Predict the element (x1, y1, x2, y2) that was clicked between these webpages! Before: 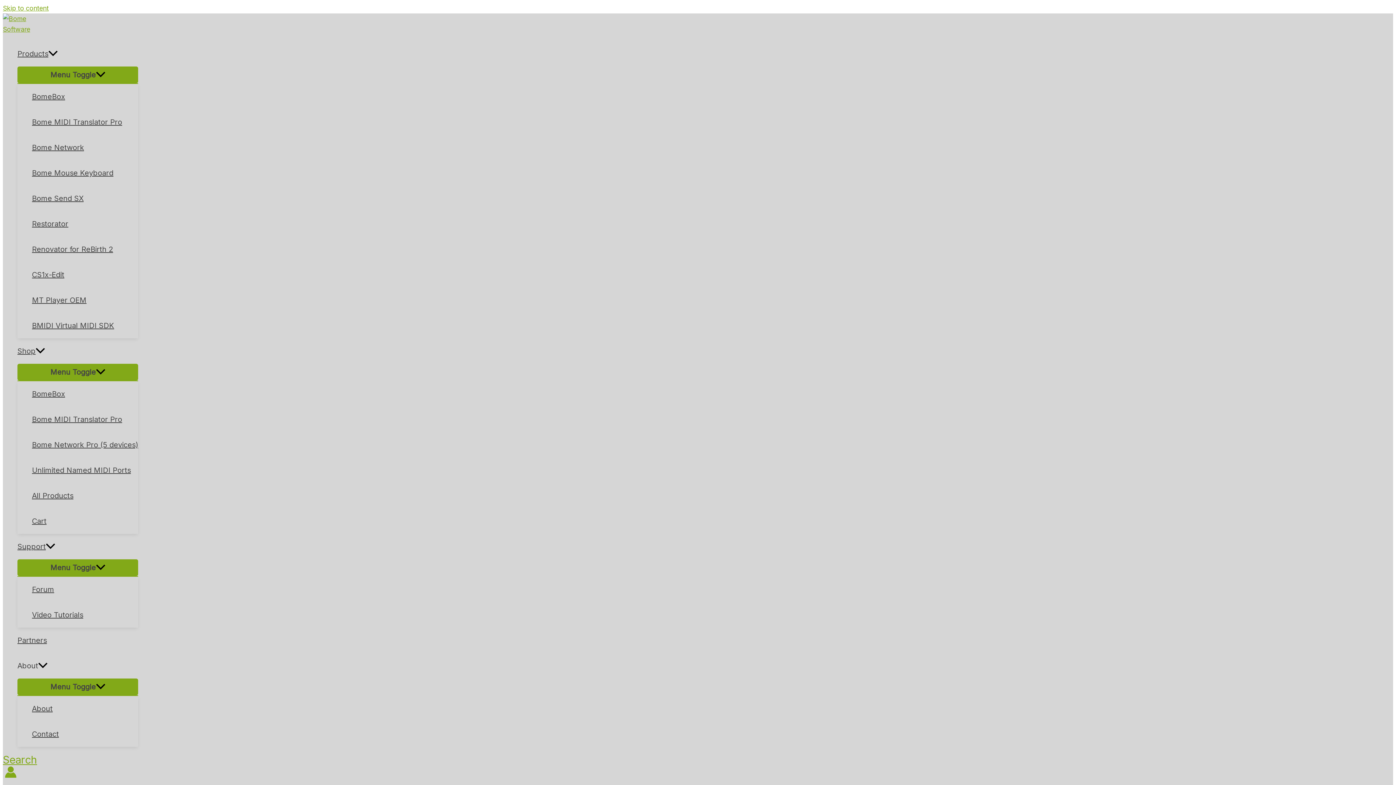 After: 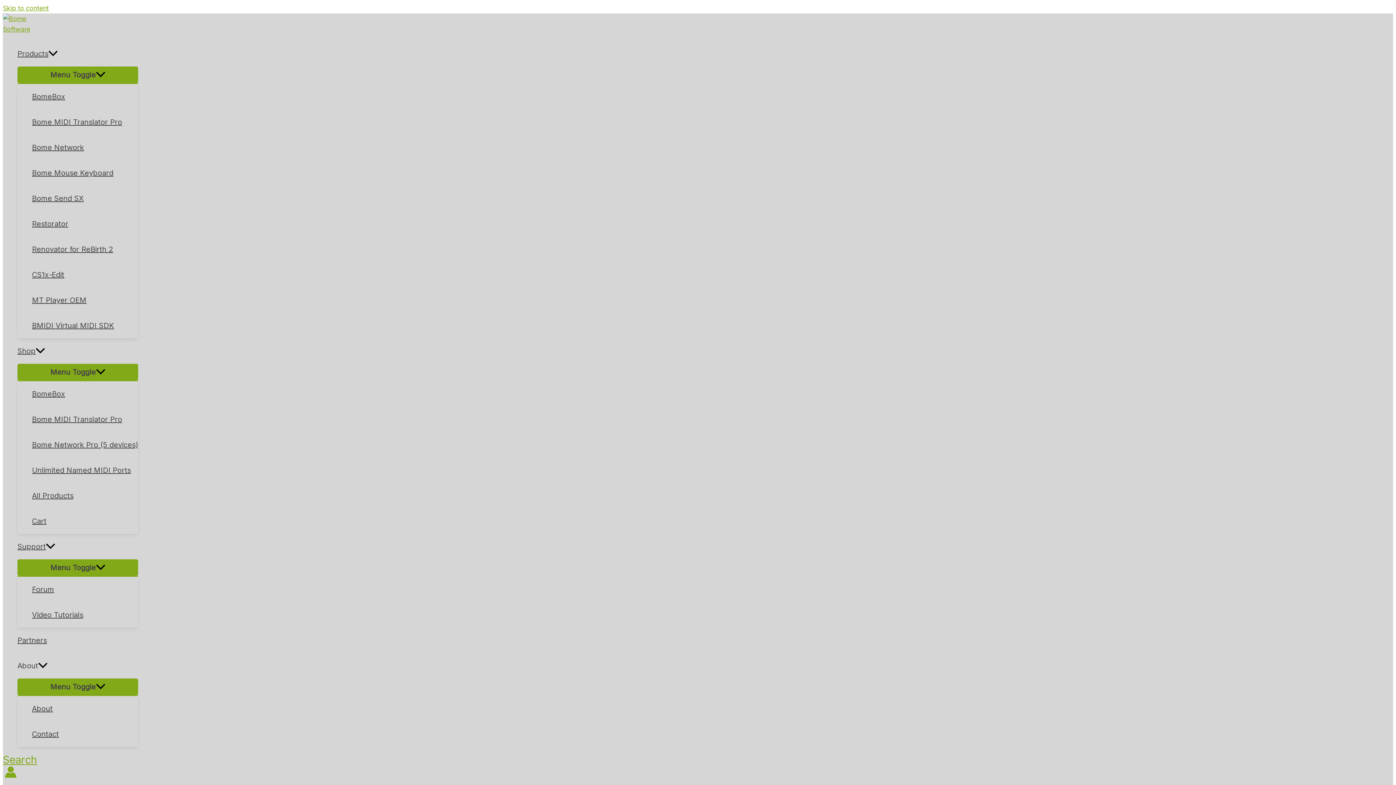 Action: label: Bome Network bbox: (32, 134, 138, 160)